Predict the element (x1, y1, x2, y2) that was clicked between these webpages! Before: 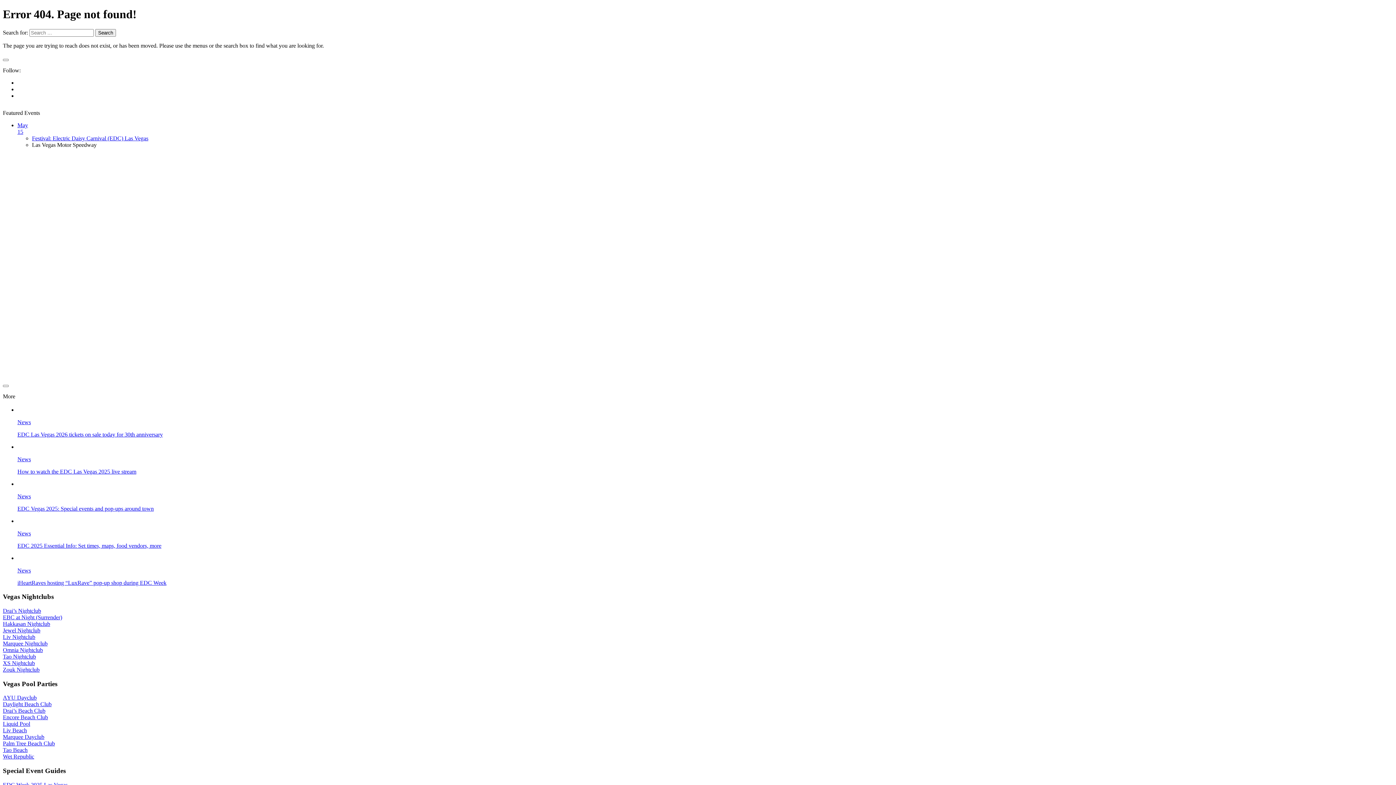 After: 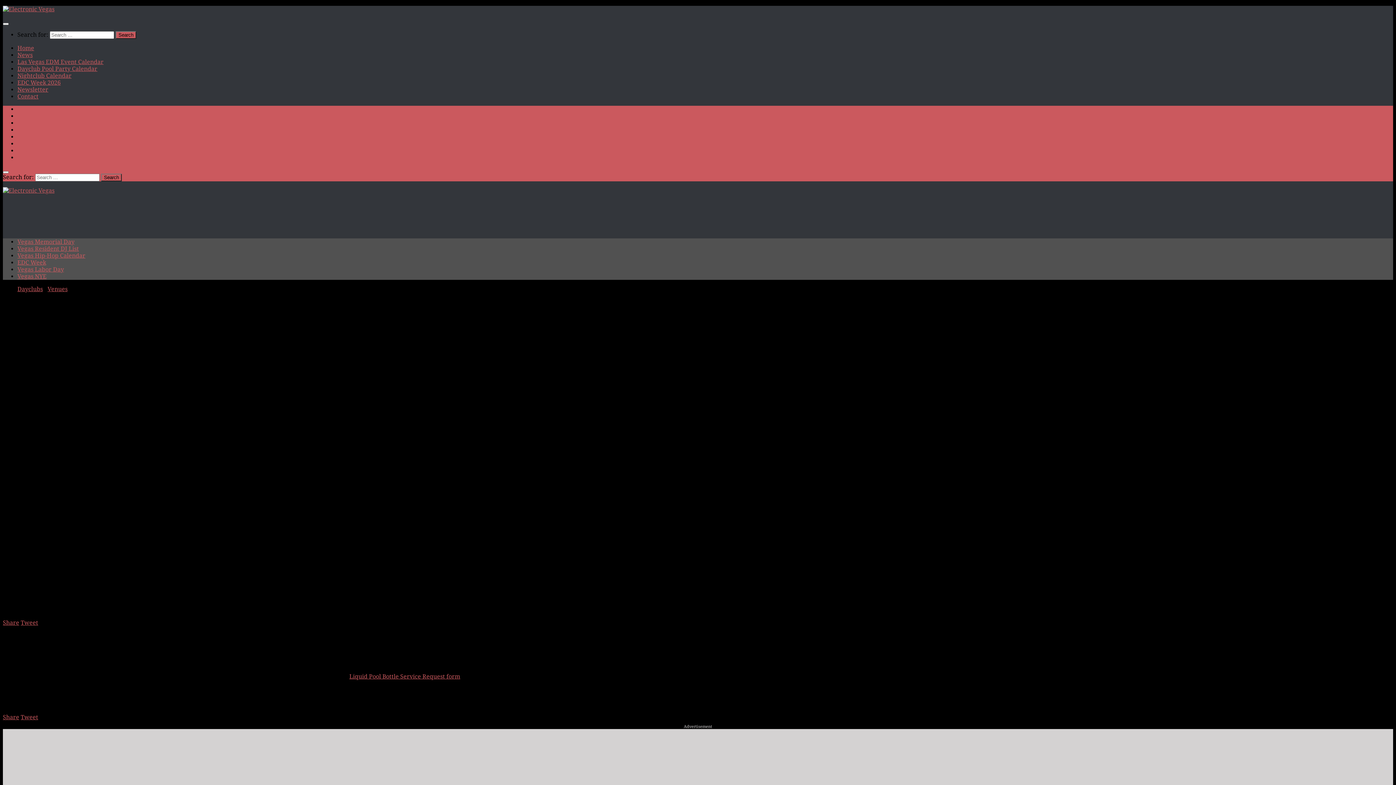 Action: bbox: (2, 721, 30, 727) label: Liquid Pool